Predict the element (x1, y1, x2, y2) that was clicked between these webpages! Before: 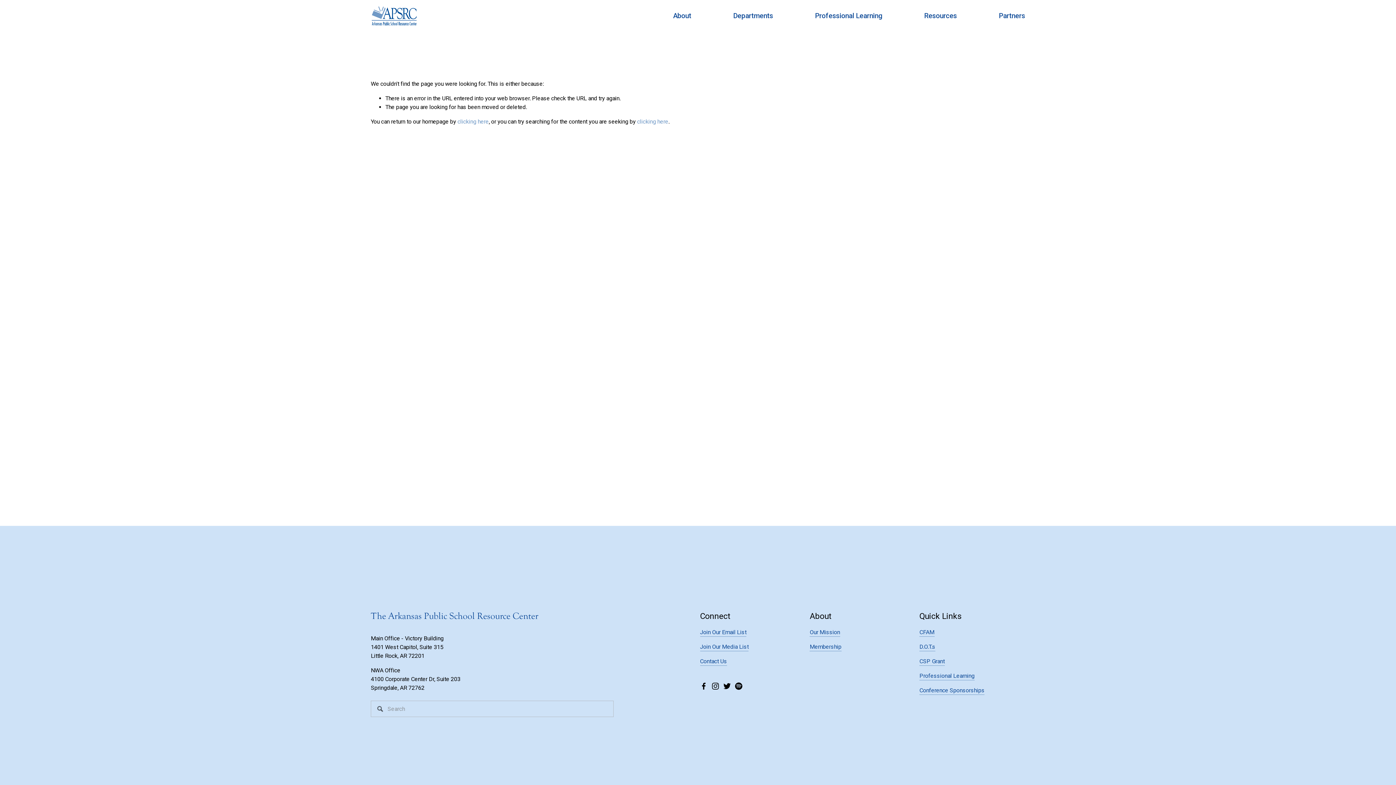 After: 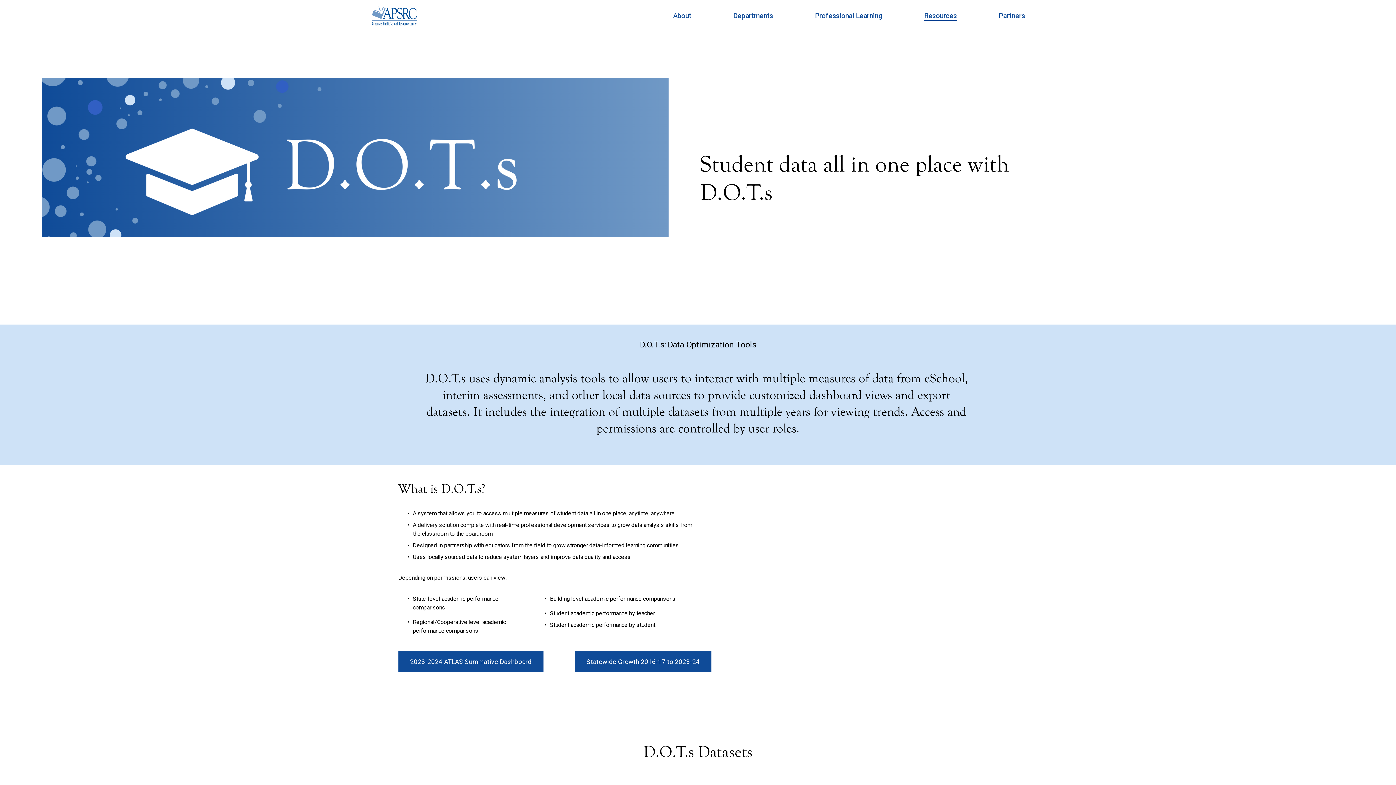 Action: label: D.O.T.s bbox: (919, 642, 935, 651)